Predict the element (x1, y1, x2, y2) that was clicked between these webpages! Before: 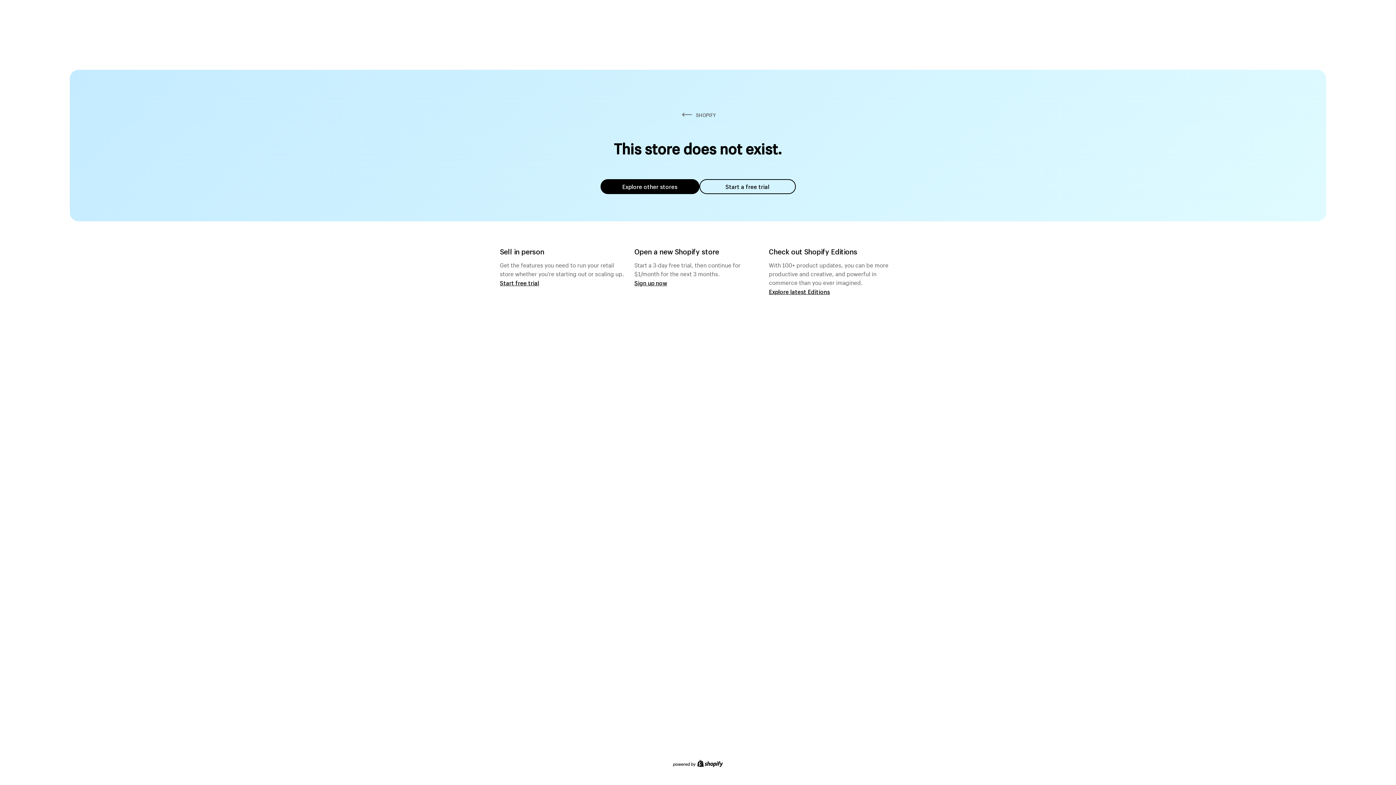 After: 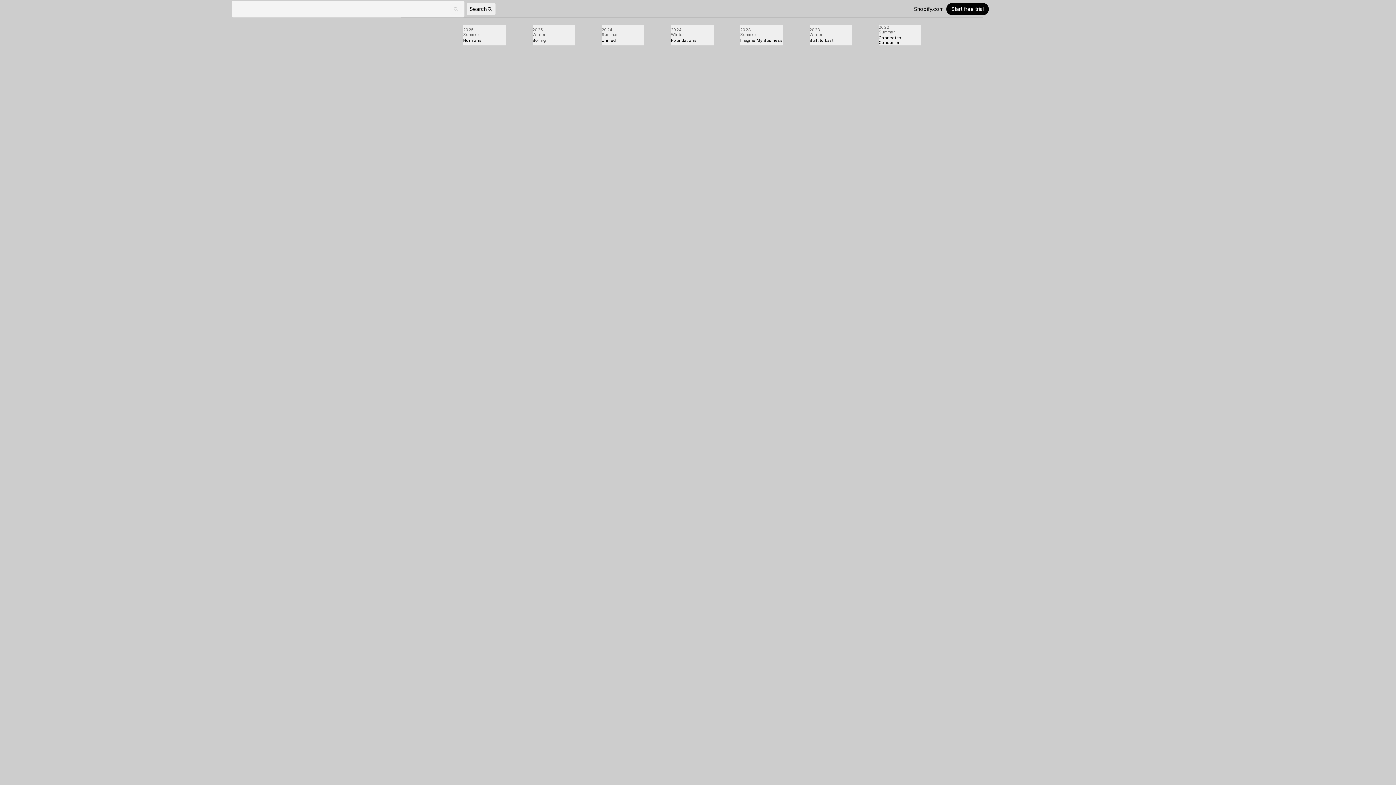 Action: label: Explore latest Editions bbox: (769, 287, 830, 295)